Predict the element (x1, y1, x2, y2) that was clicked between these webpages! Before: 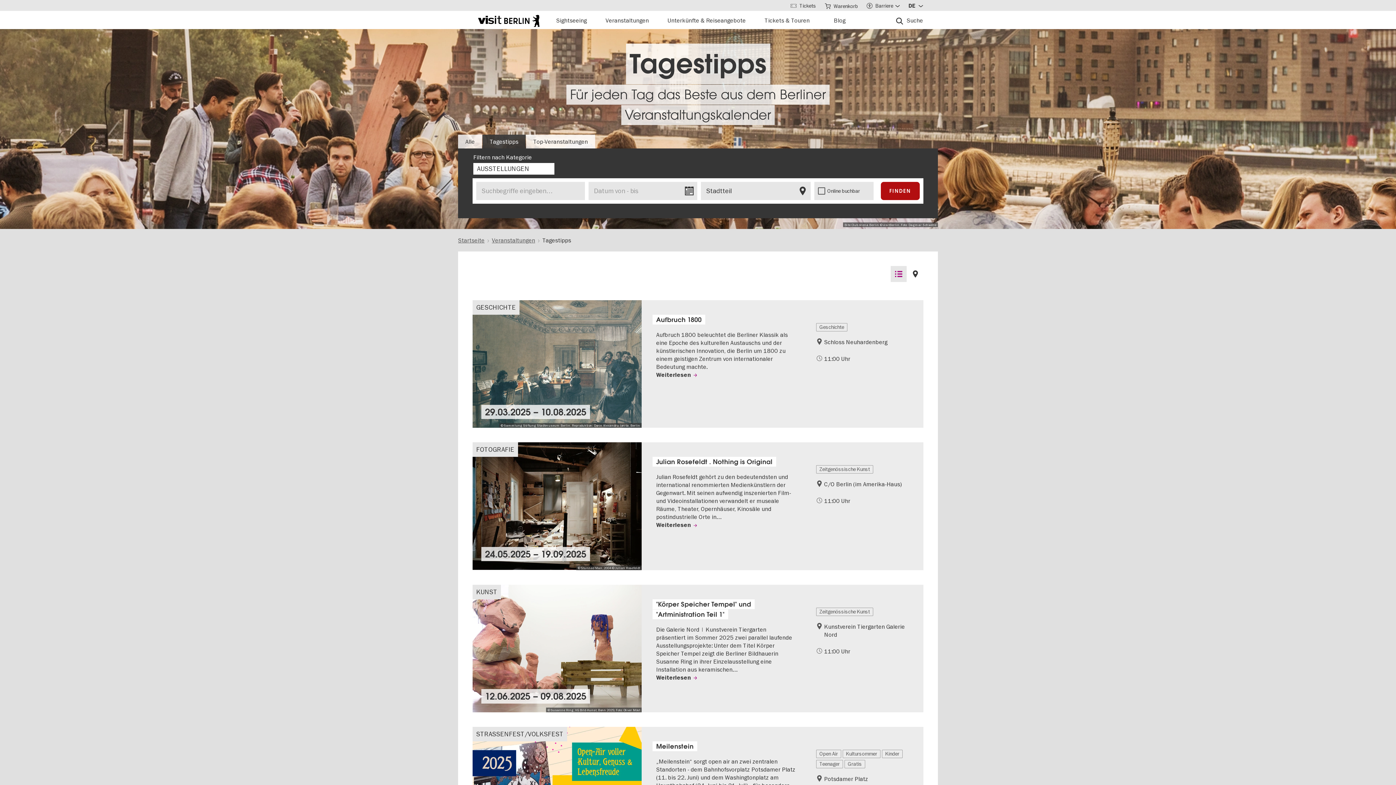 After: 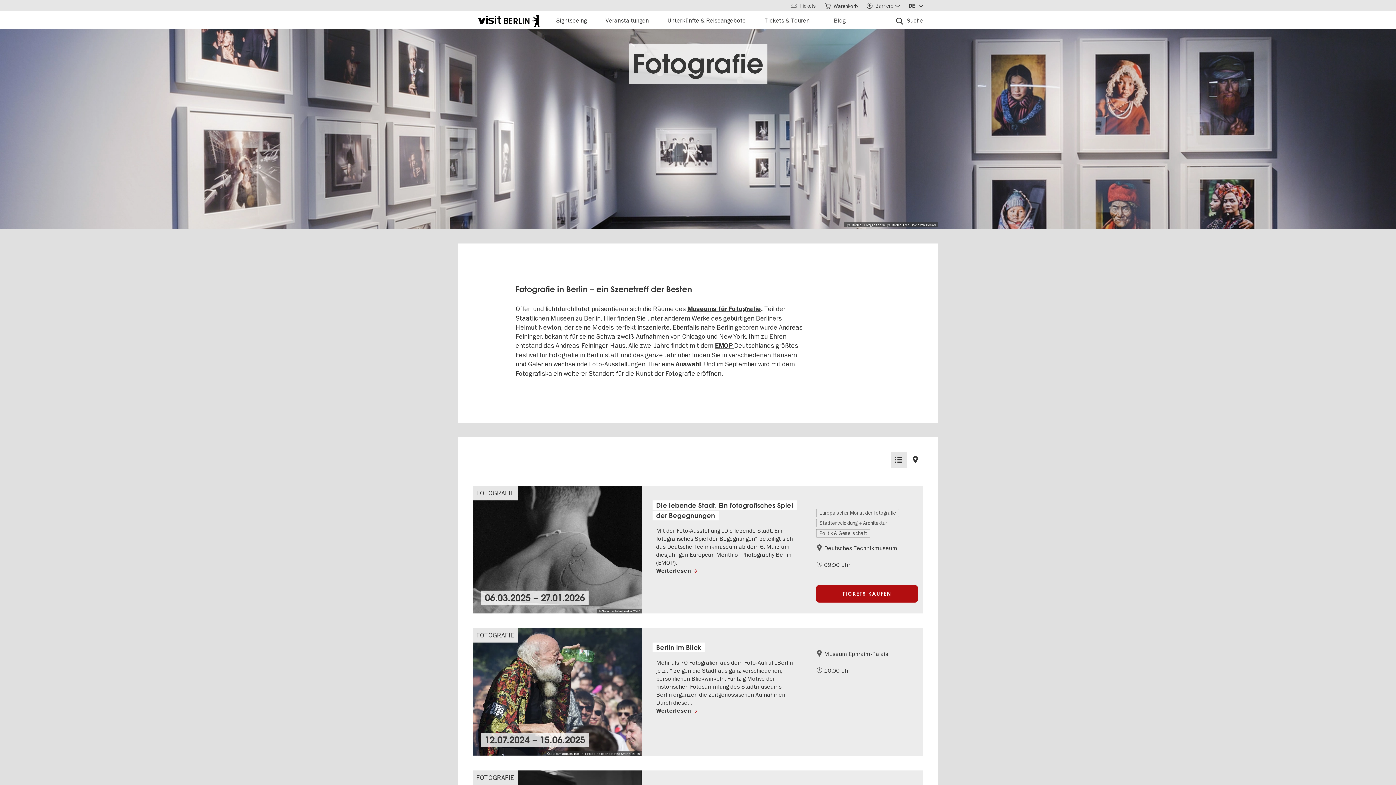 Action: bbox: (472, 442, 518, 457) label: FOTOGRAFIE